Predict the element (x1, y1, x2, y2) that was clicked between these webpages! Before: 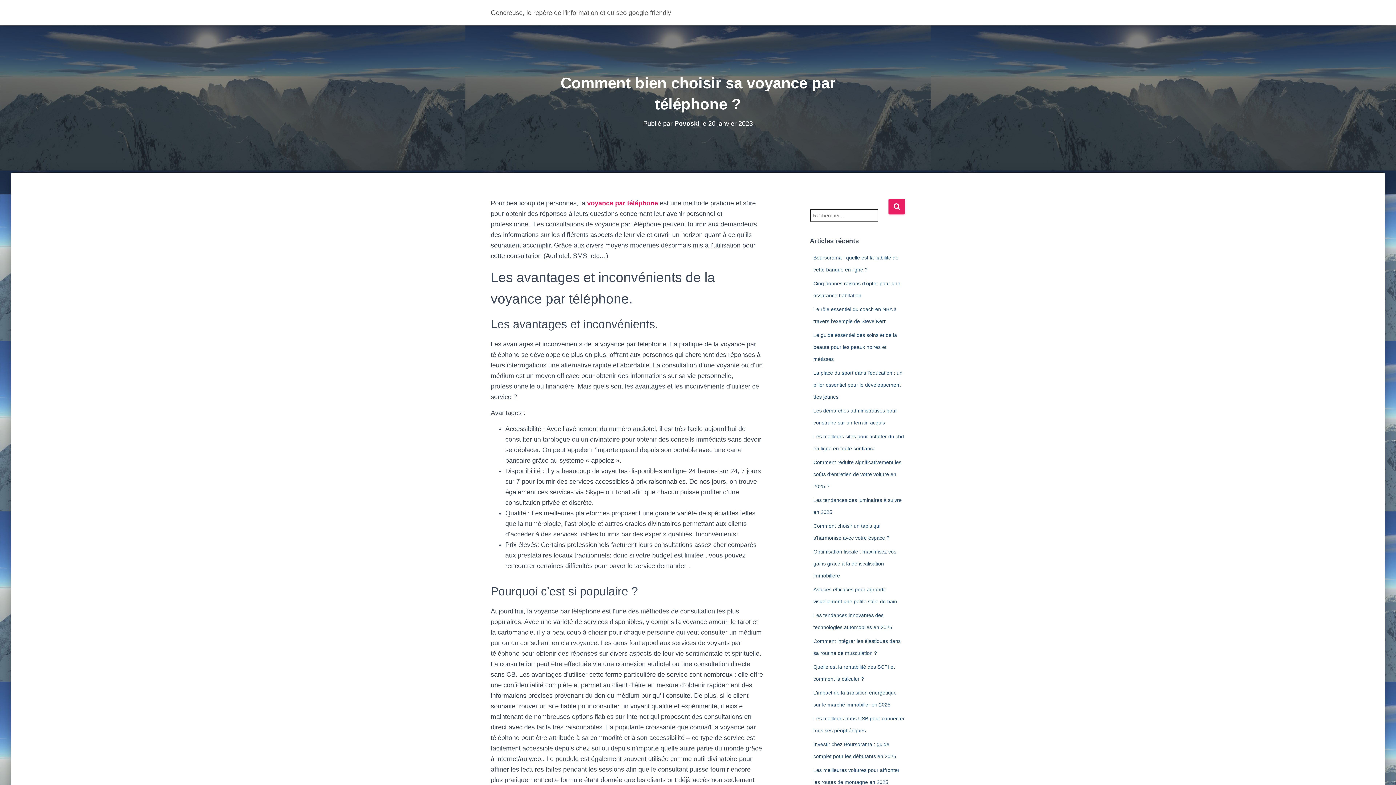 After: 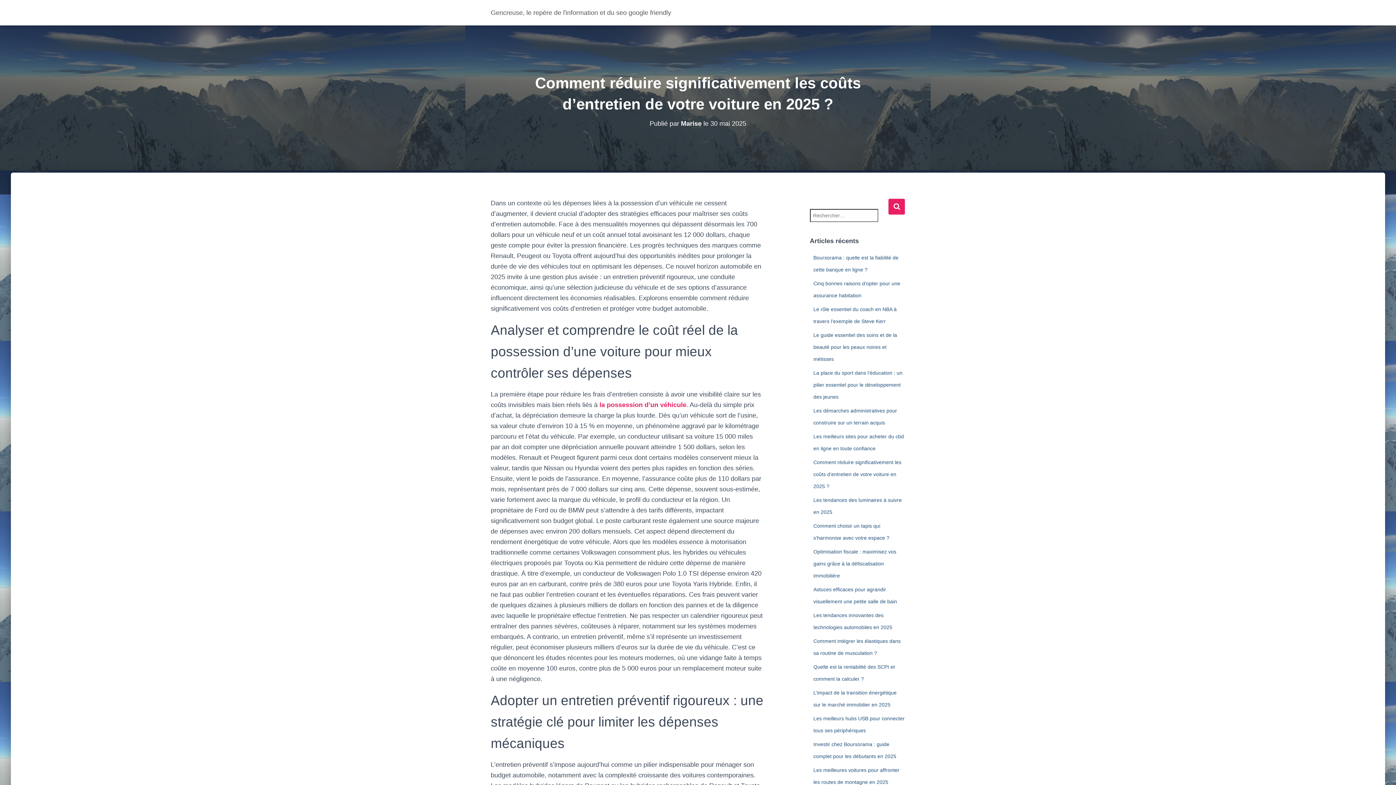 Action: bbox: (813, 459, 901, 489) label: Comment réduire significativement les coûts d’entretien de votre voiture en 2025 ?